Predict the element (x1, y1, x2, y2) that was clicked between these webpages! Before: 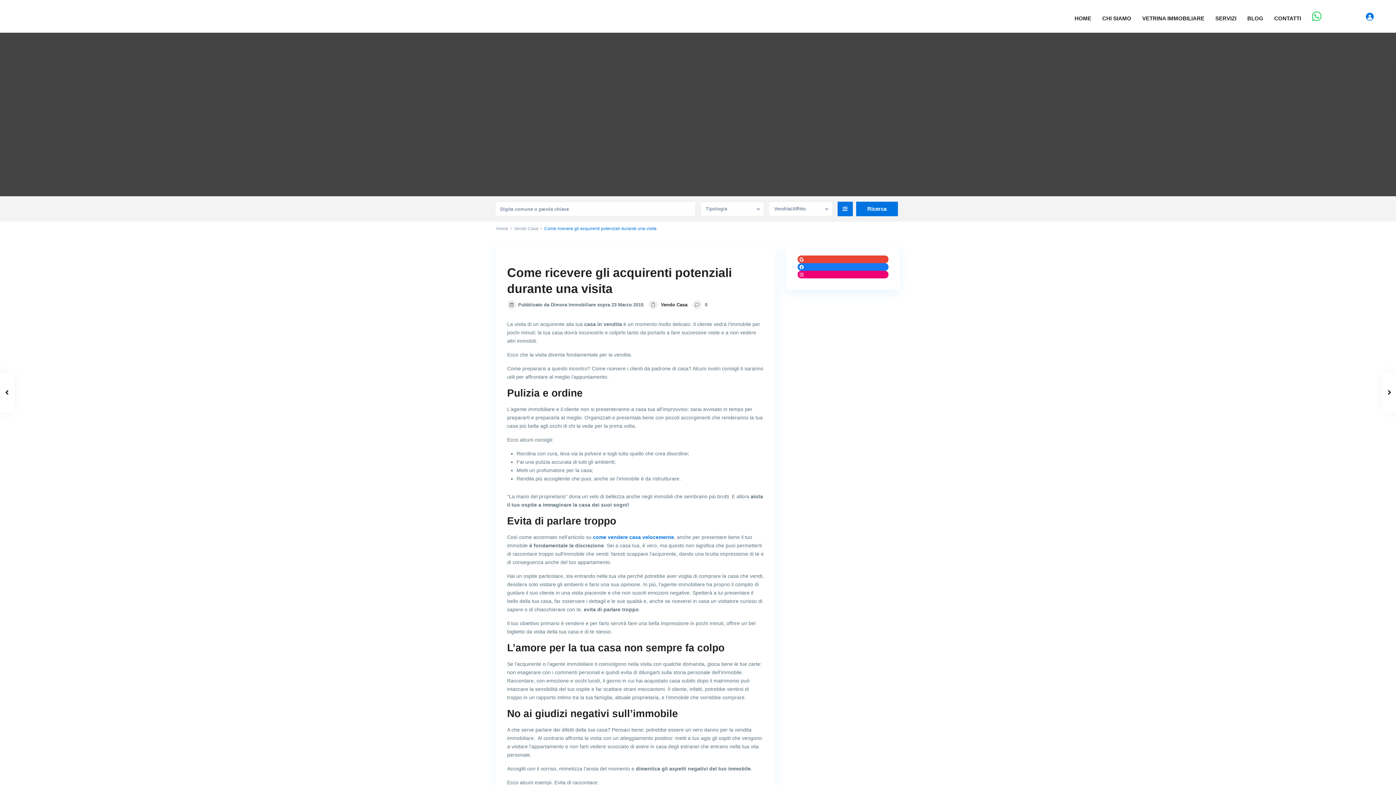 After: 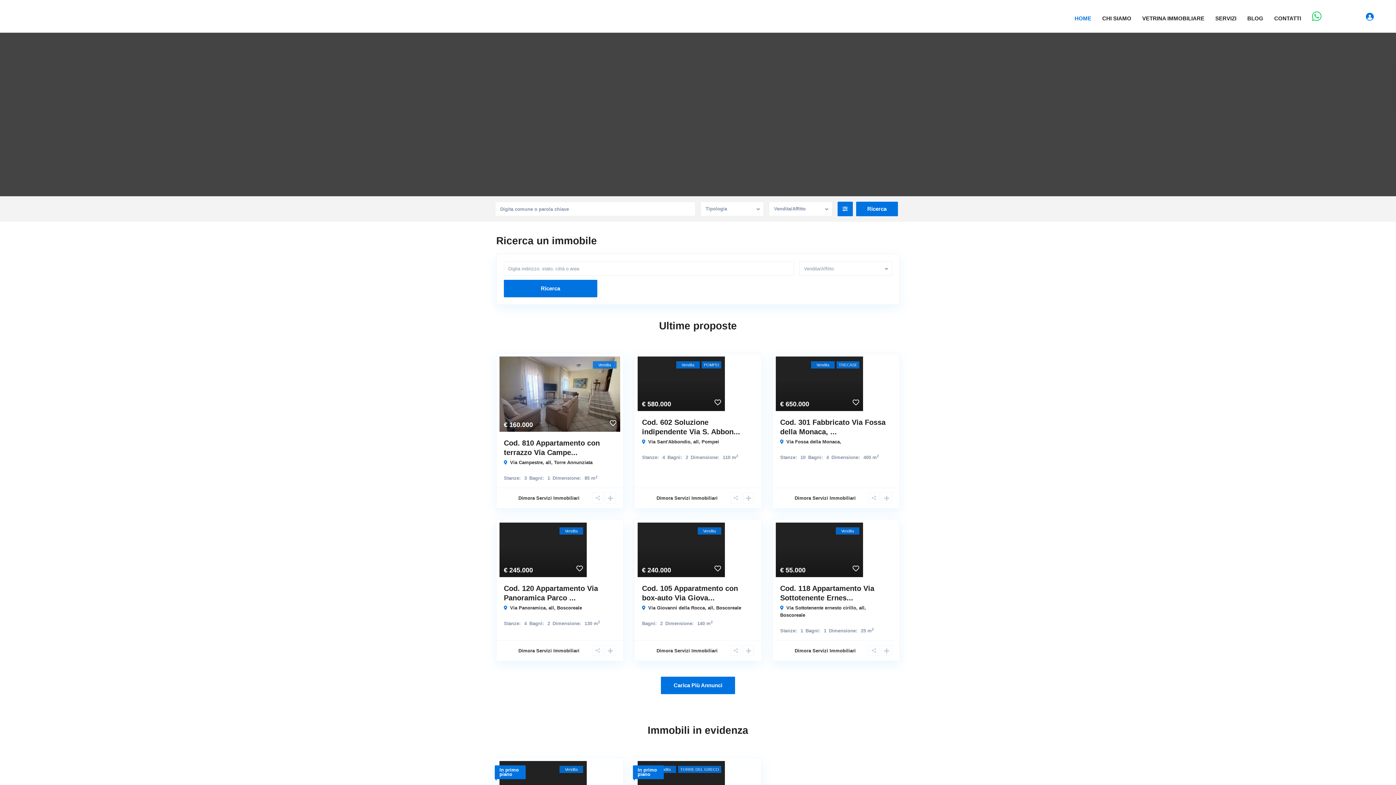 Action: bbox: (1069, 2, 1097, 34) label: HOME